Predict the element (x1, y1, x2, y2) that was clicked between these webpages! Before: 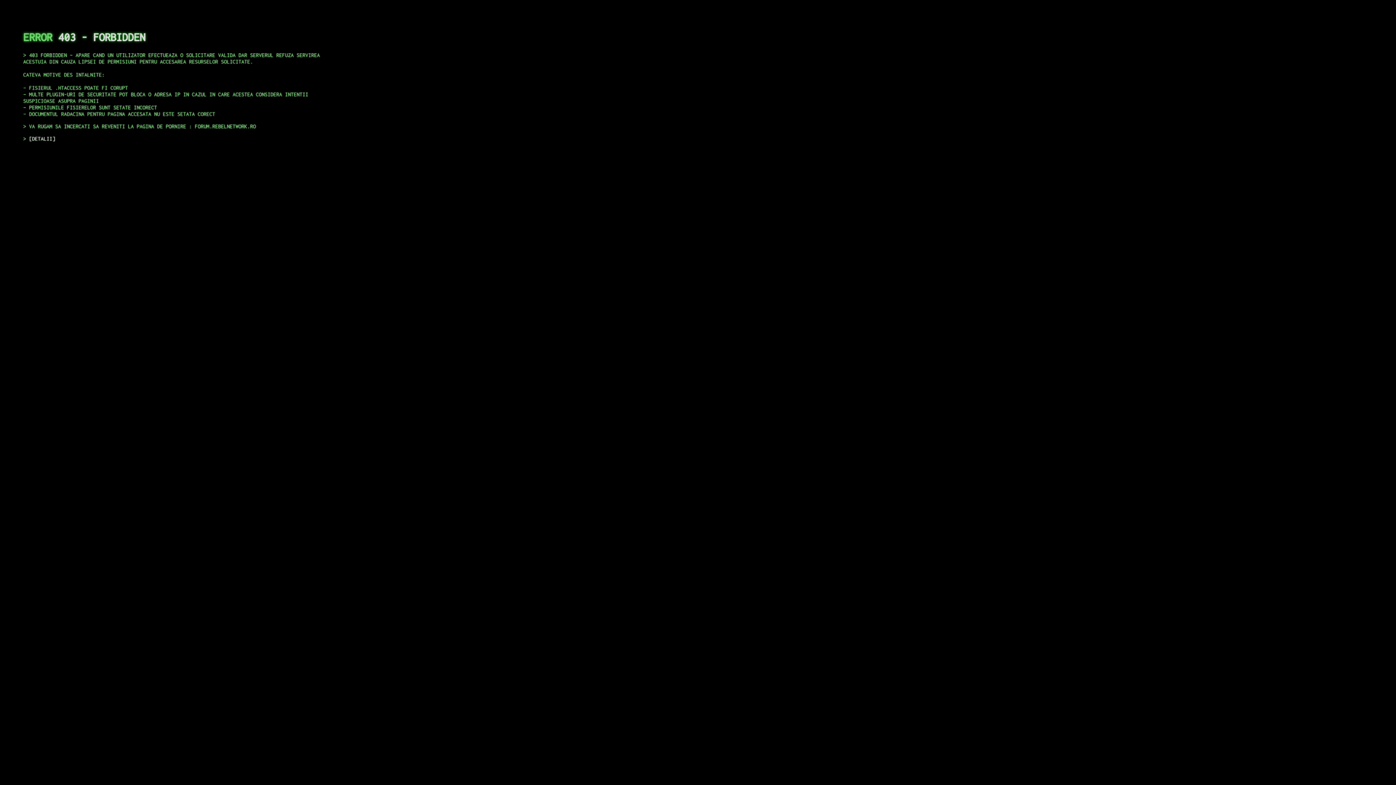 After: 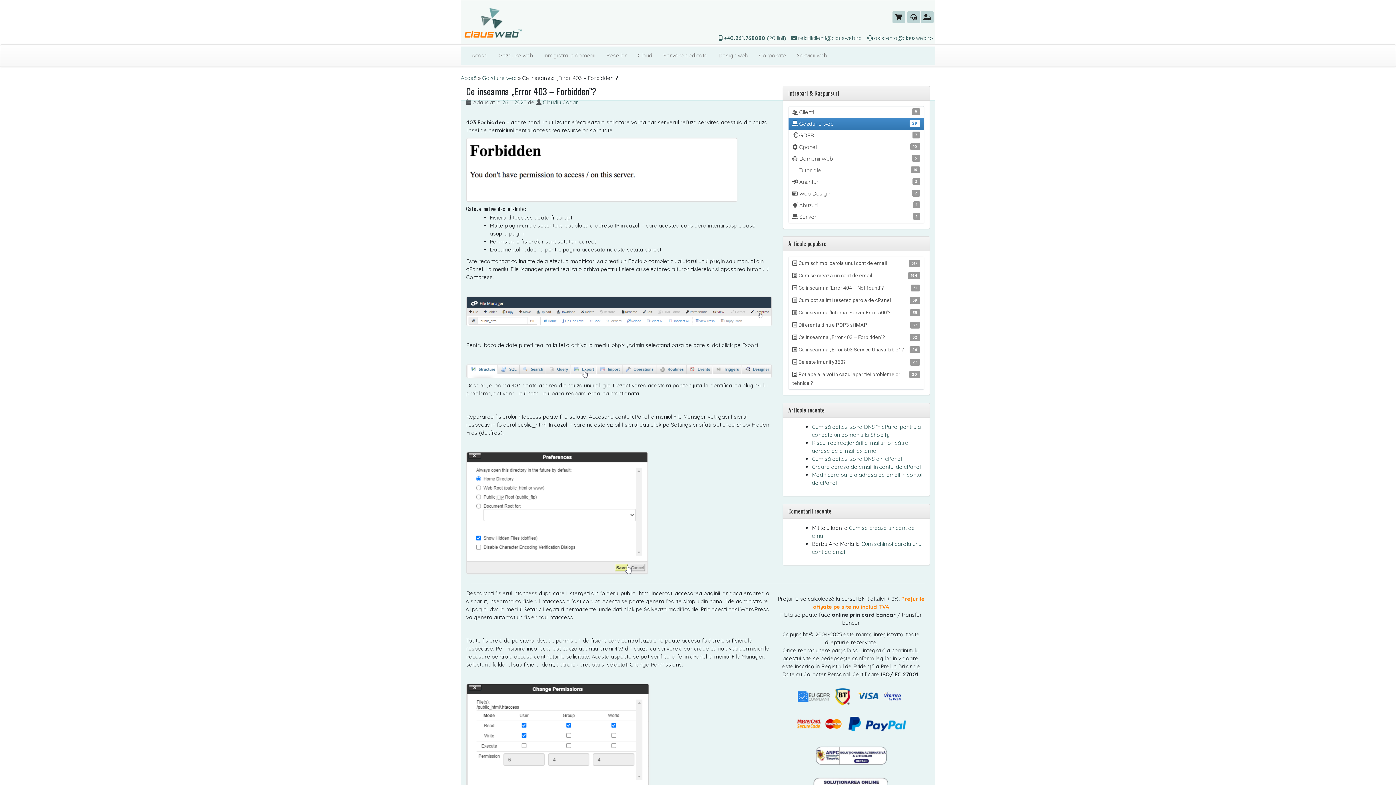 Action: bbox: (29, 135, 55, 141) label: DETALII